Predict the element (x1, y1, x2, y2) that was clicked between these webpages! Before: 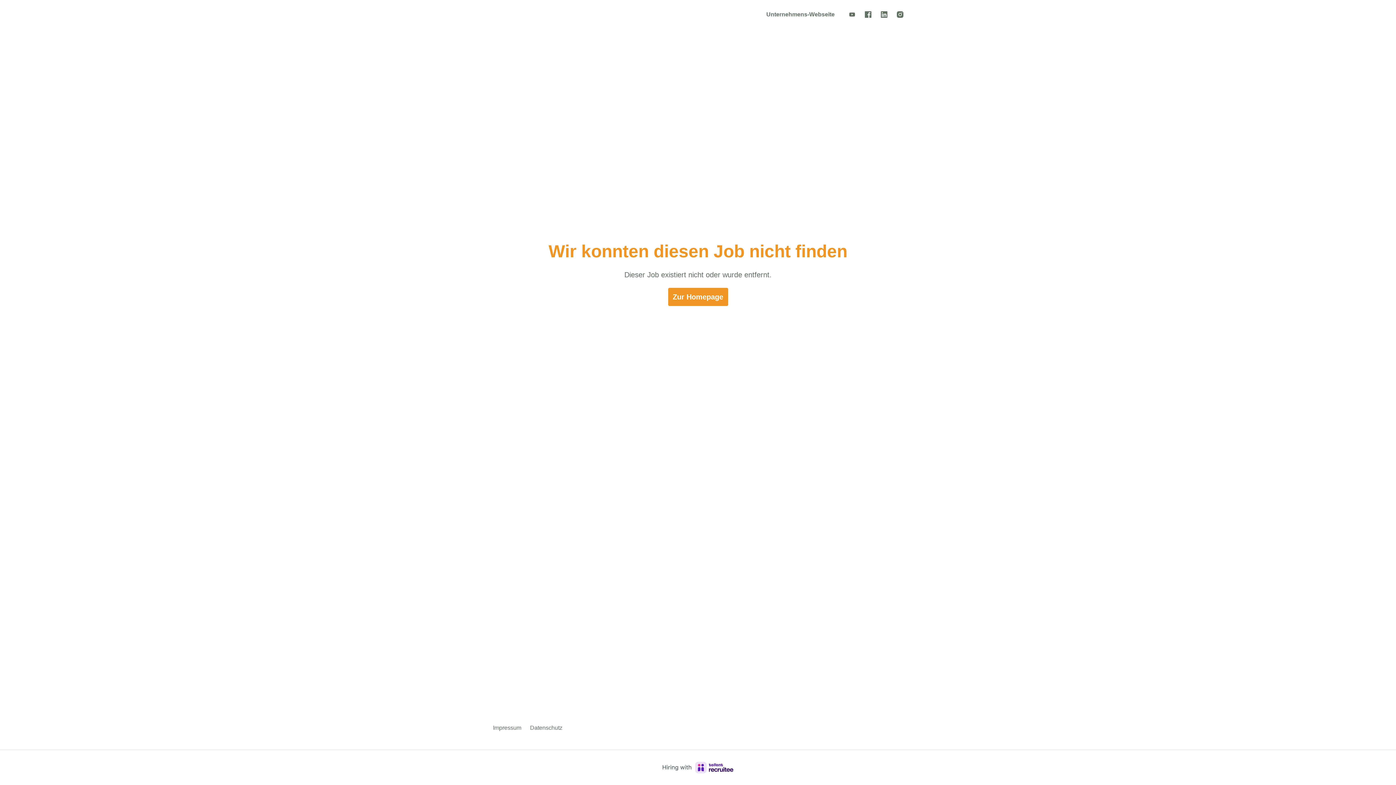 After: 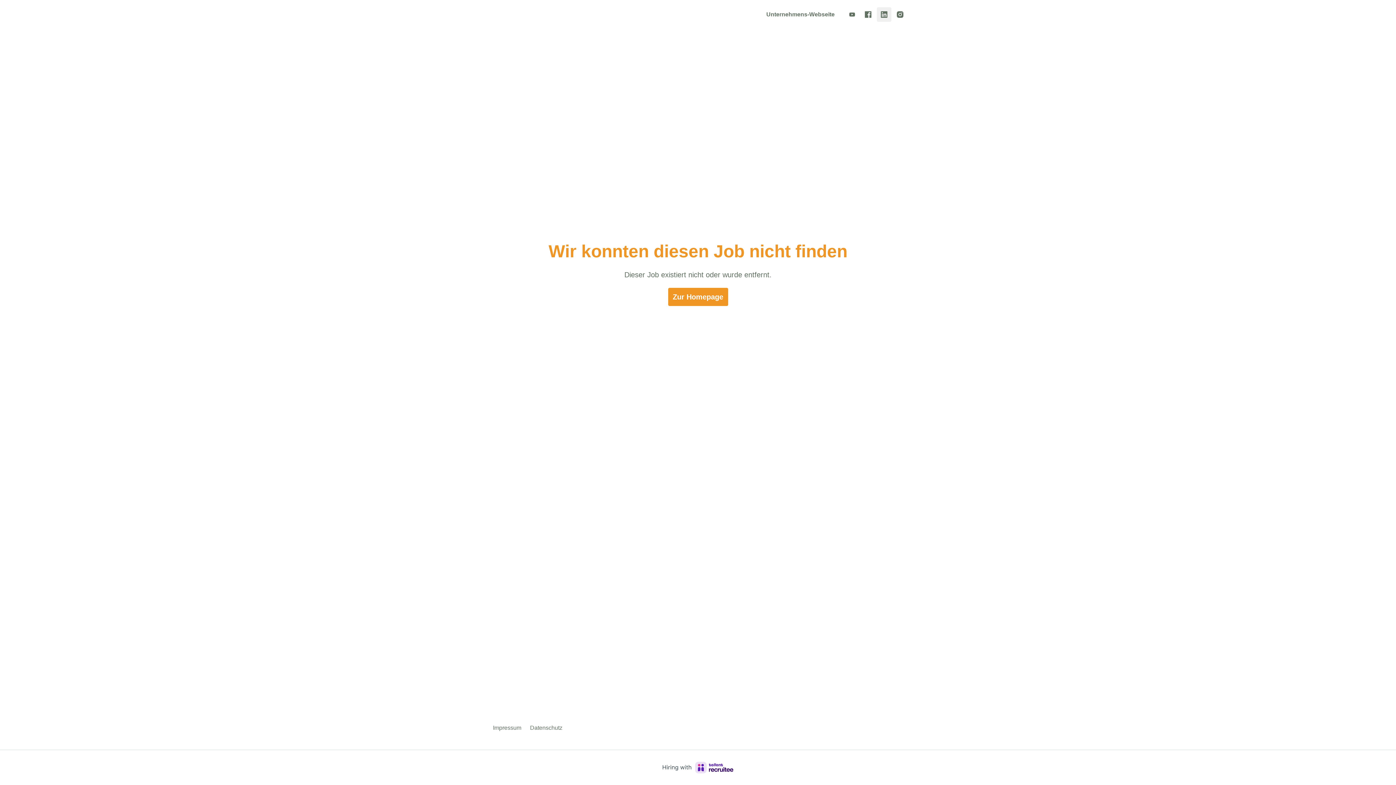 Action: bbox: (877, 7, 891, 21)